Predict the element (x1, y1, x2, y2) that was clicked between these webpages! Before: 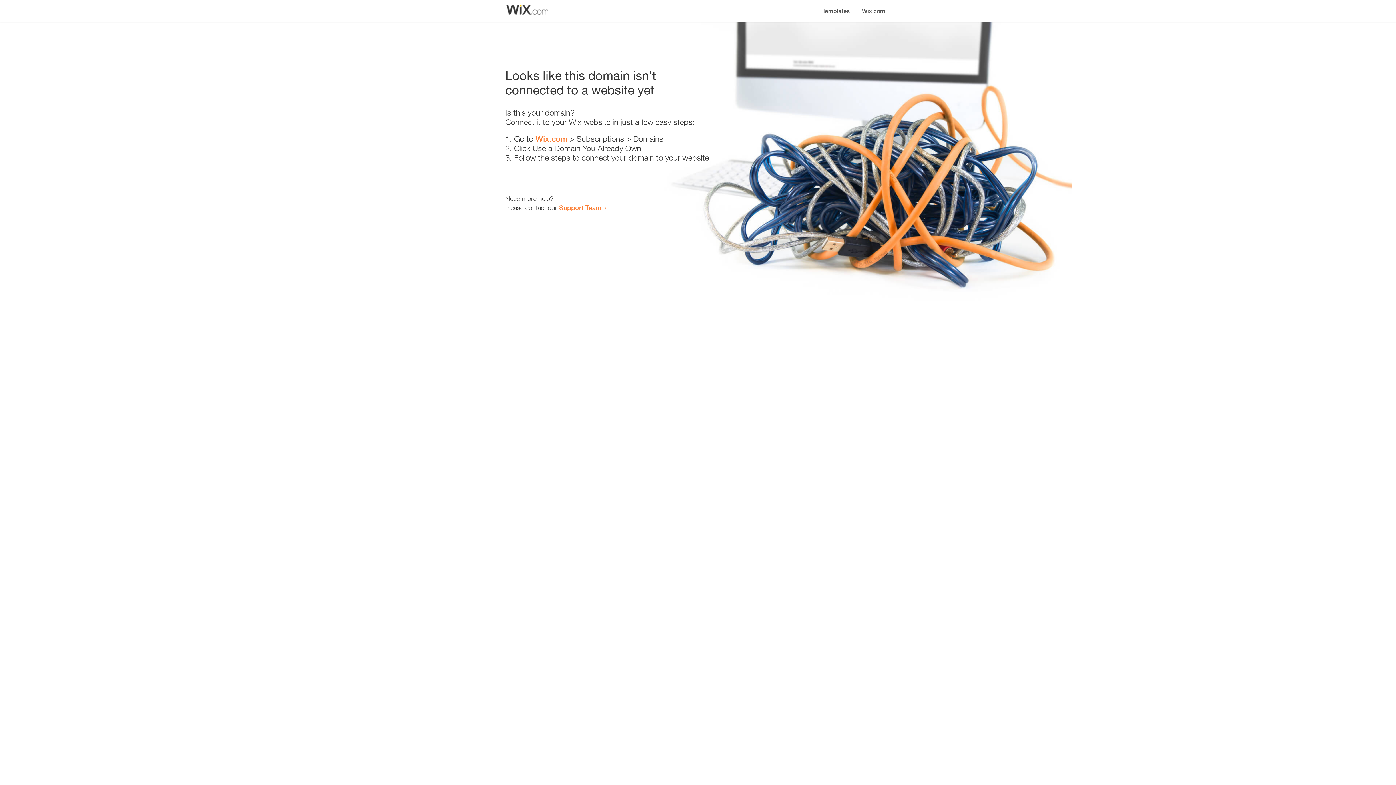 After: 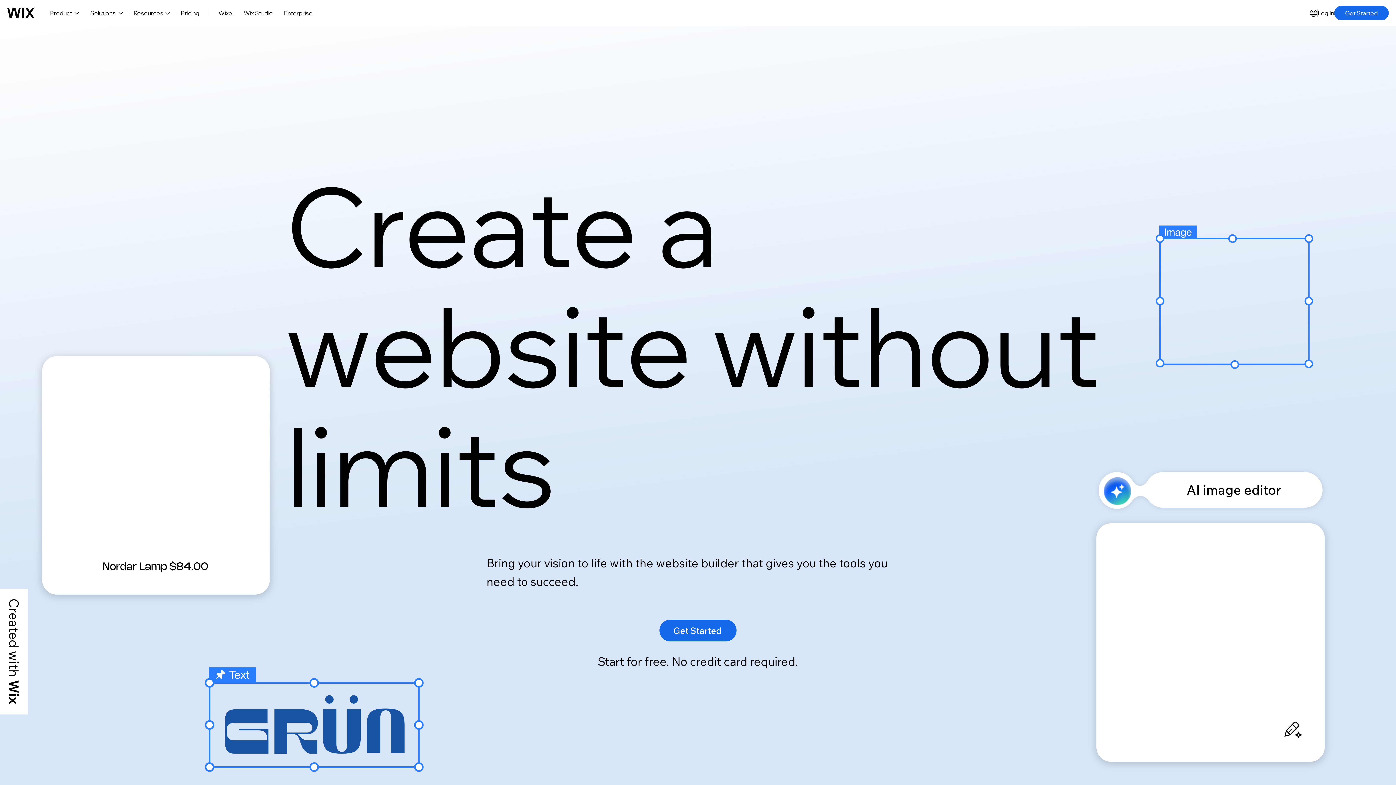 Action: label: Wix.com bbox: (535, 134, 567, 143)